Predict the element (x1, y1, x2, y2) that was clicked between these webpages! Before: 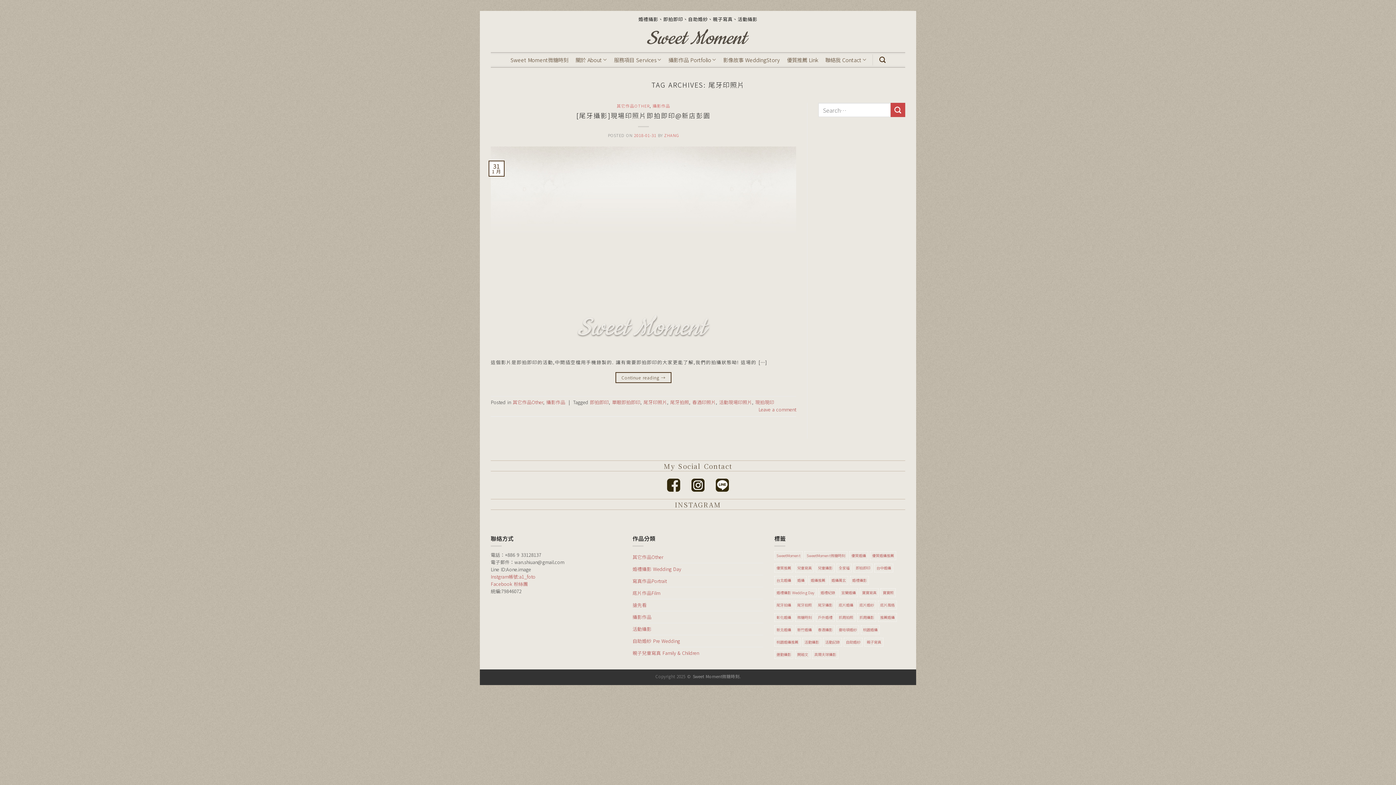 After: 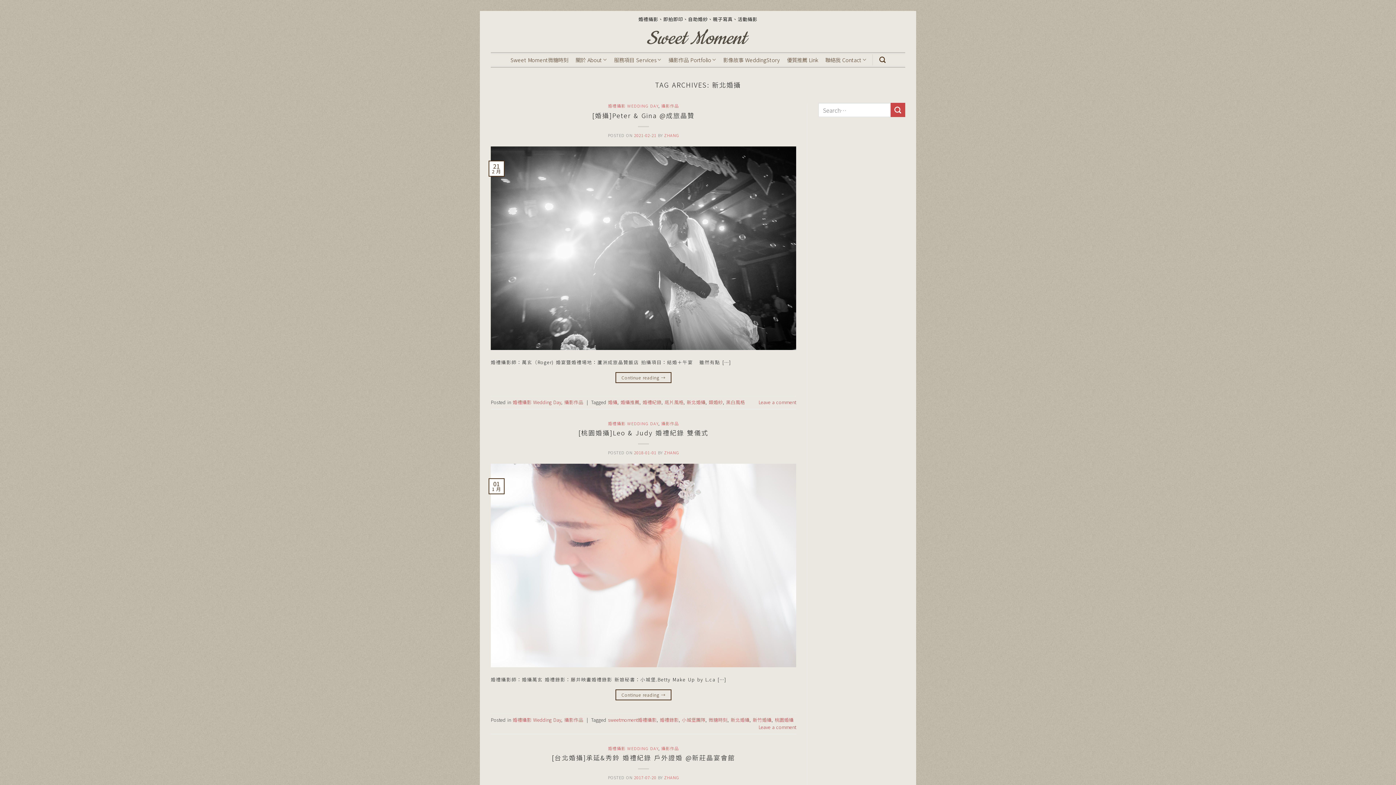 Action: label: 新北婚攝 (5 個項目) bbox: (774, 625, 793, 634)